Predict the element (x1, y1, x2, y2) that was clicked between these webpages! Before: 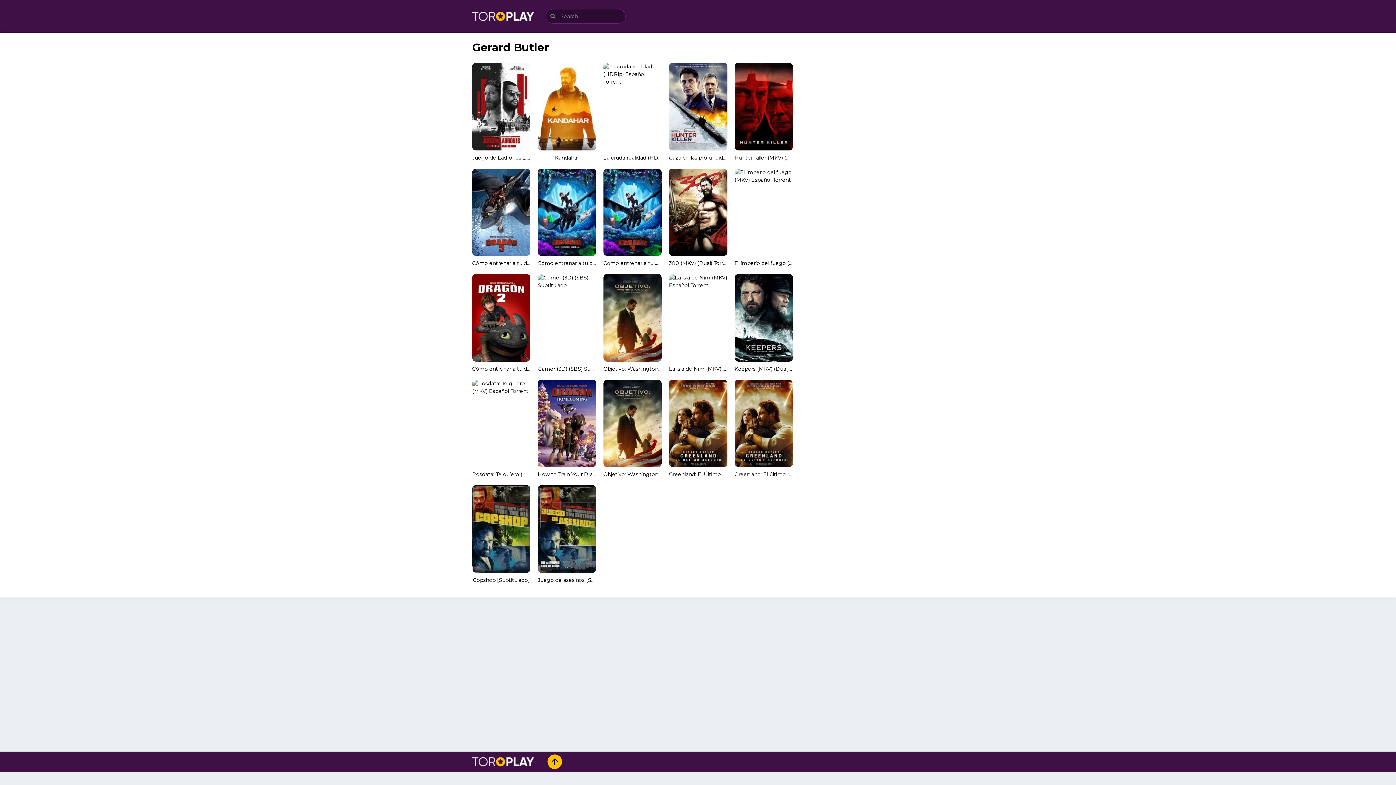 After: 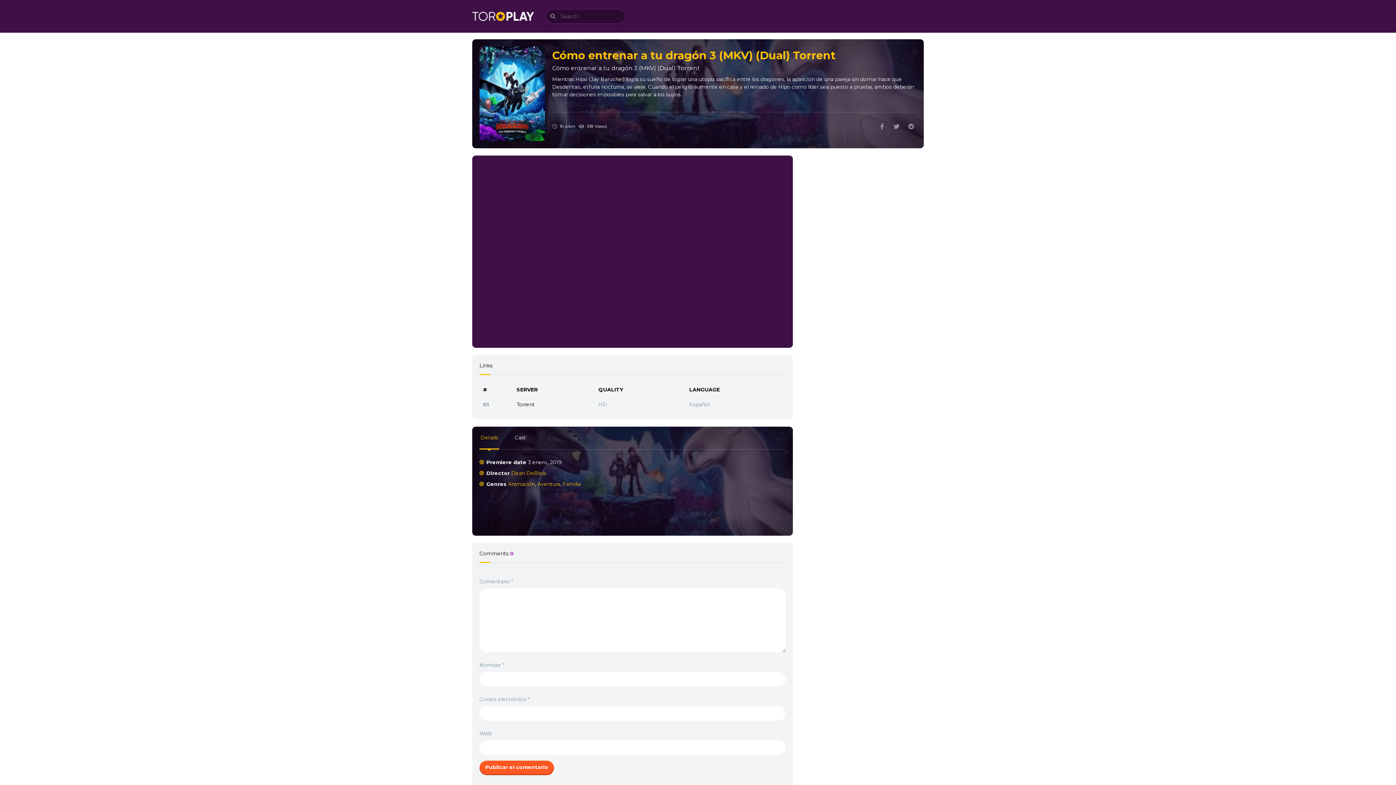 Action: label: Cómo entrenar a tu dragón 3 (MKV) (Dual) Torrent bbox: (537, 168, 596, 266)